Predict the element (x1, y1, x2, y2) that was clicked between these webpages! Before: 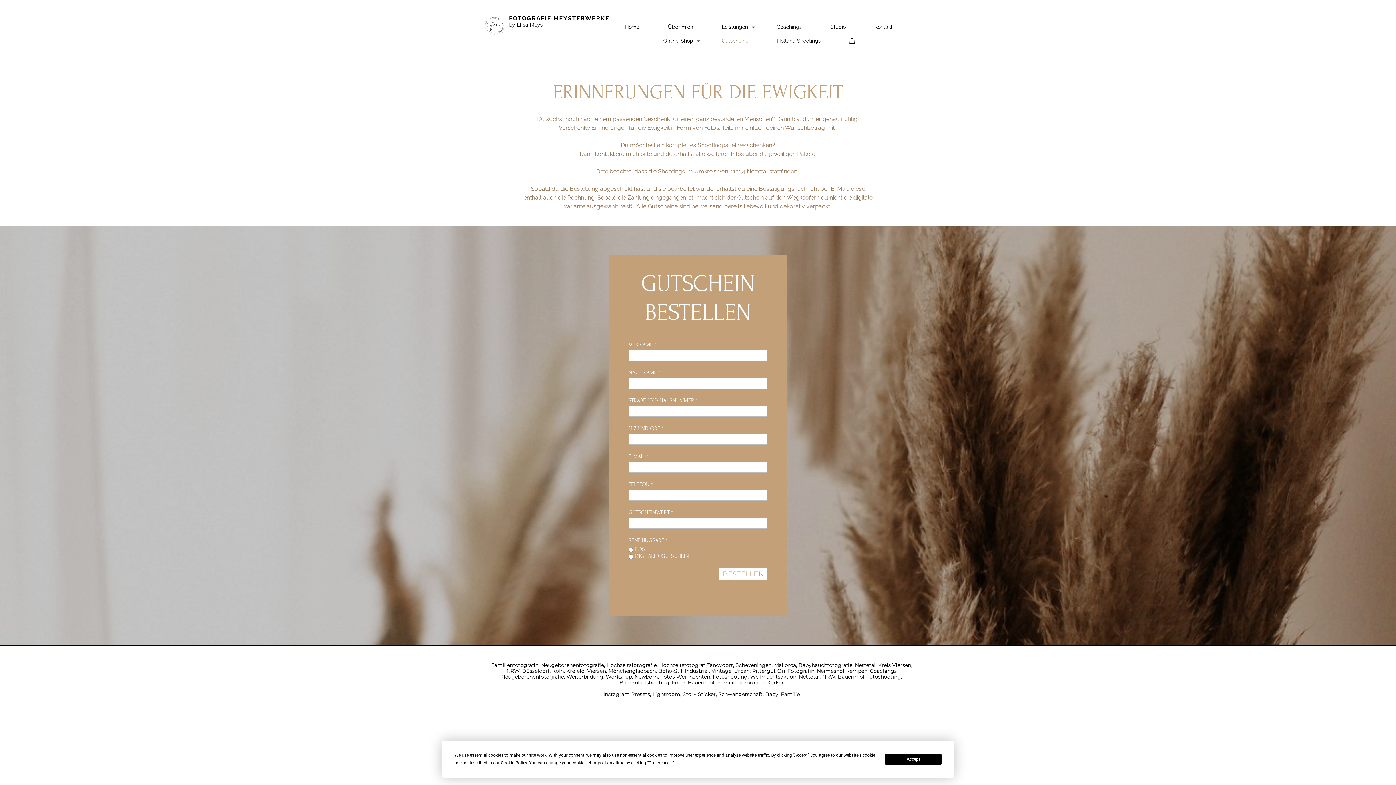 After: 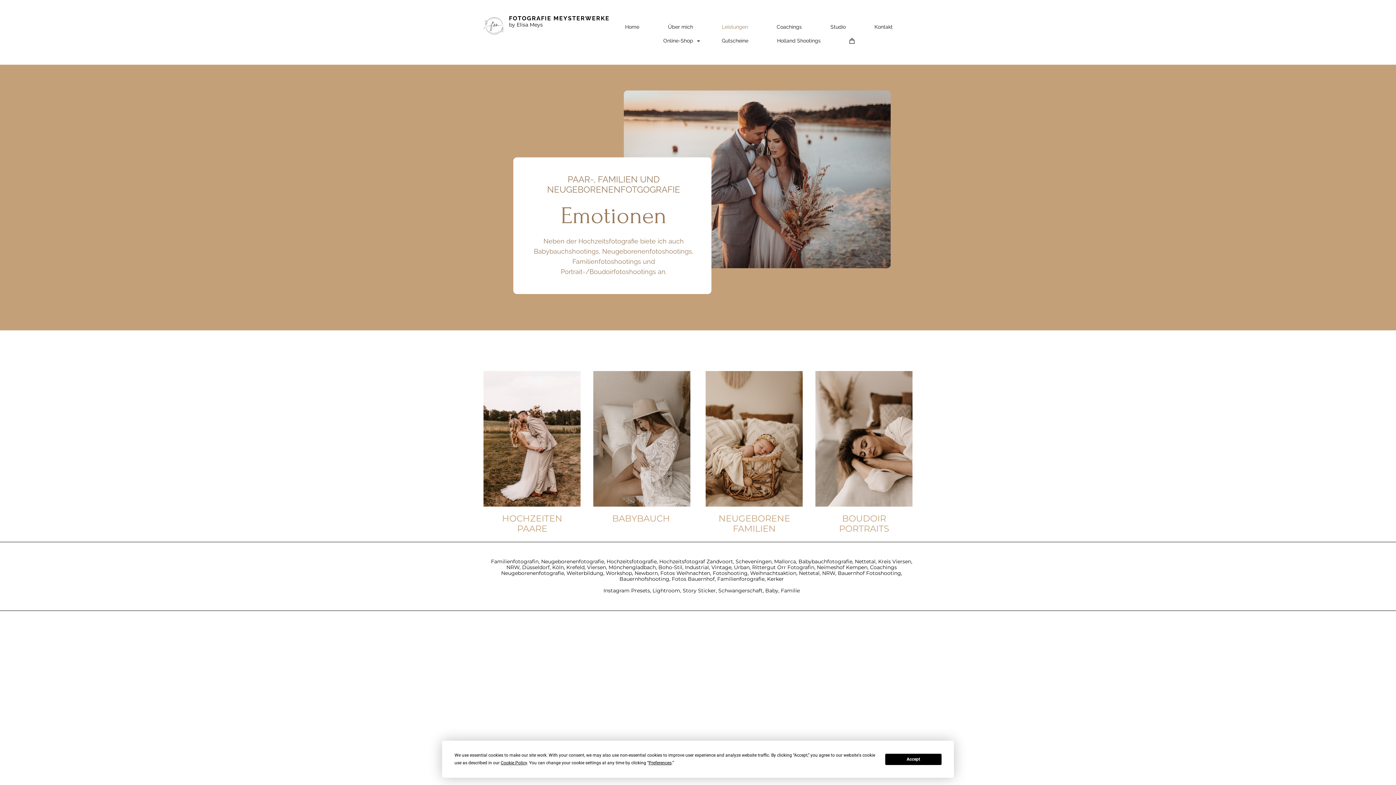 Action: bbox: (711, 20, 766, 34) label: Leistungen